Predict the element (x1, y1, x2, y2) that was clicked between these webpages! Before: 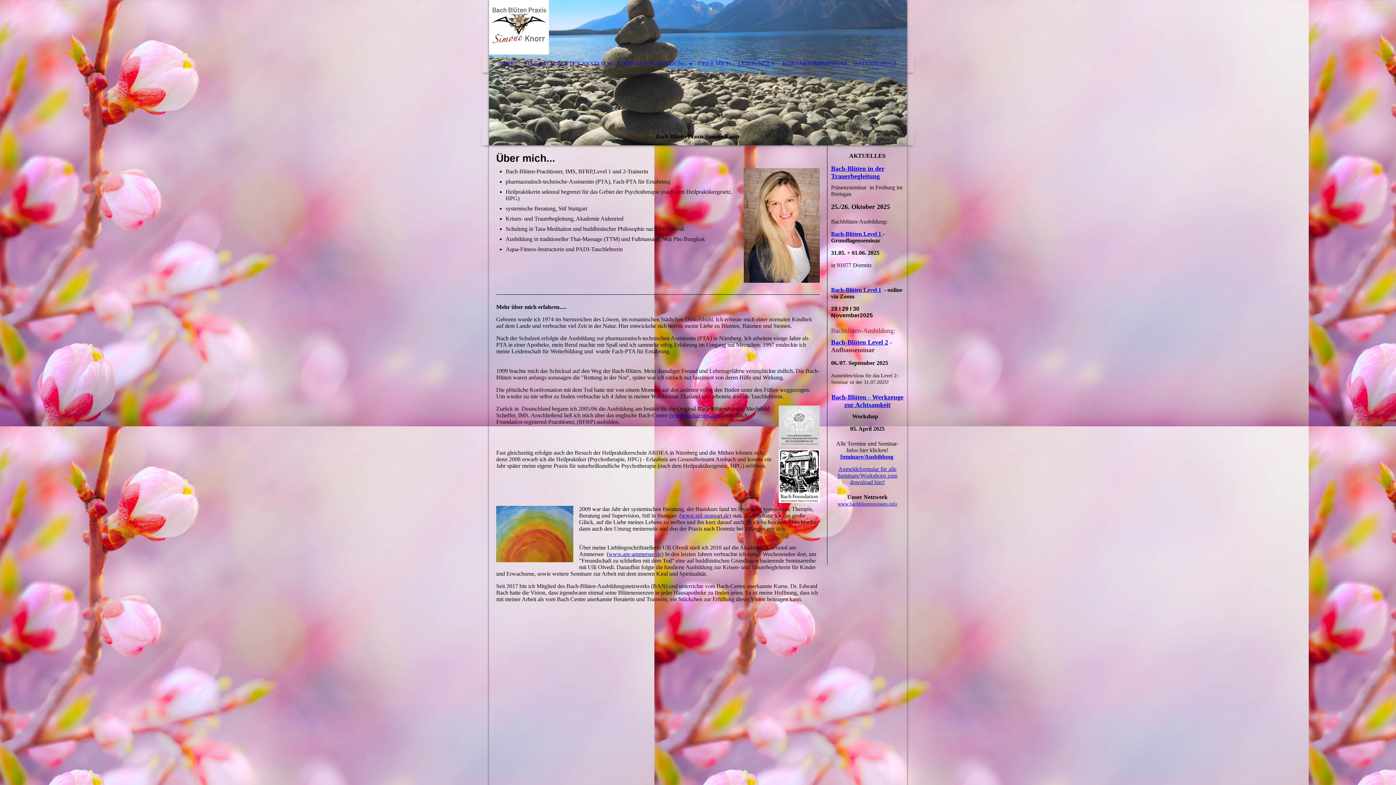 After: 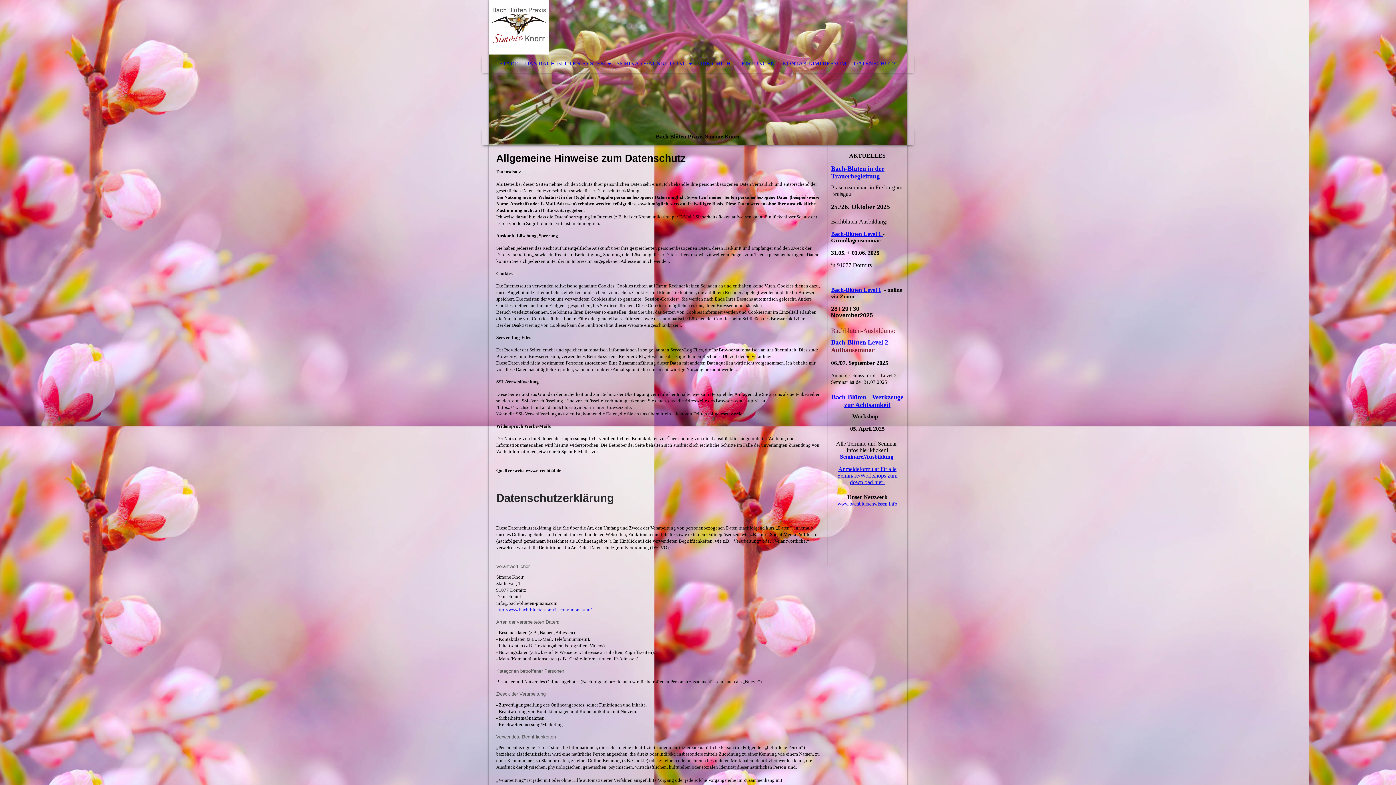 Action: label: DATENSCHUTZ bbox: (850, 54, 900, 72)